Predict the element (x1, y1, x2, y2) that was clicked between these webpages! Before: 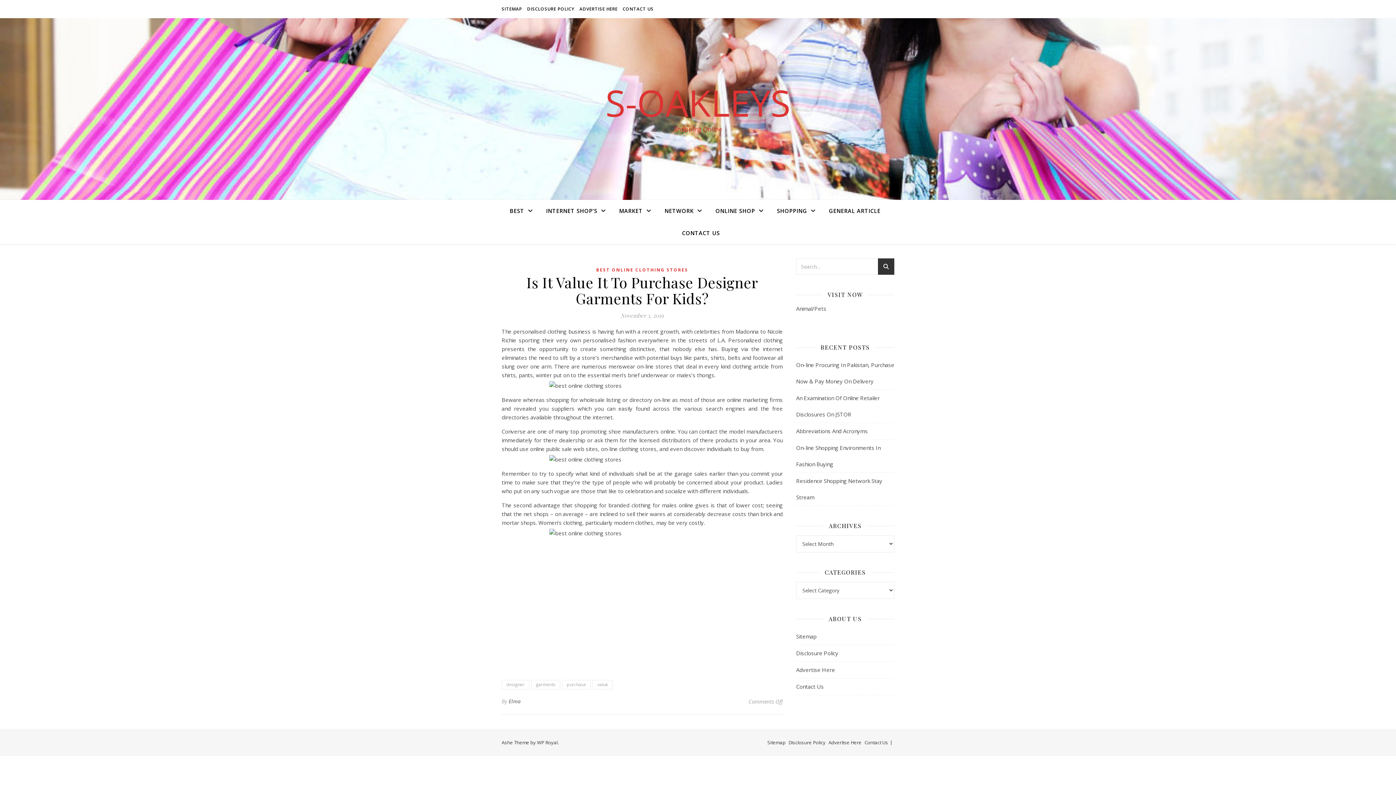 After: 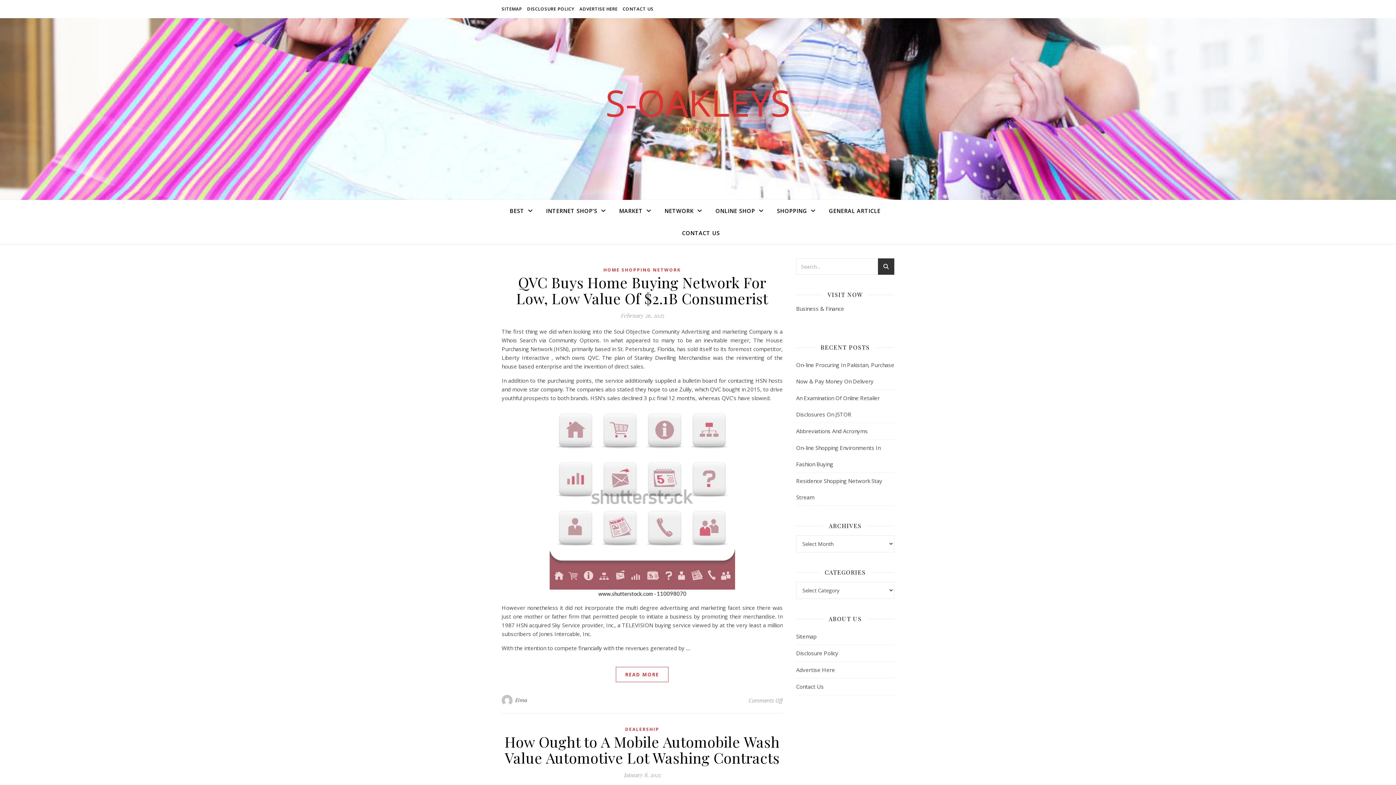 Action: bbox: (592, 680, 613, 689) label: value